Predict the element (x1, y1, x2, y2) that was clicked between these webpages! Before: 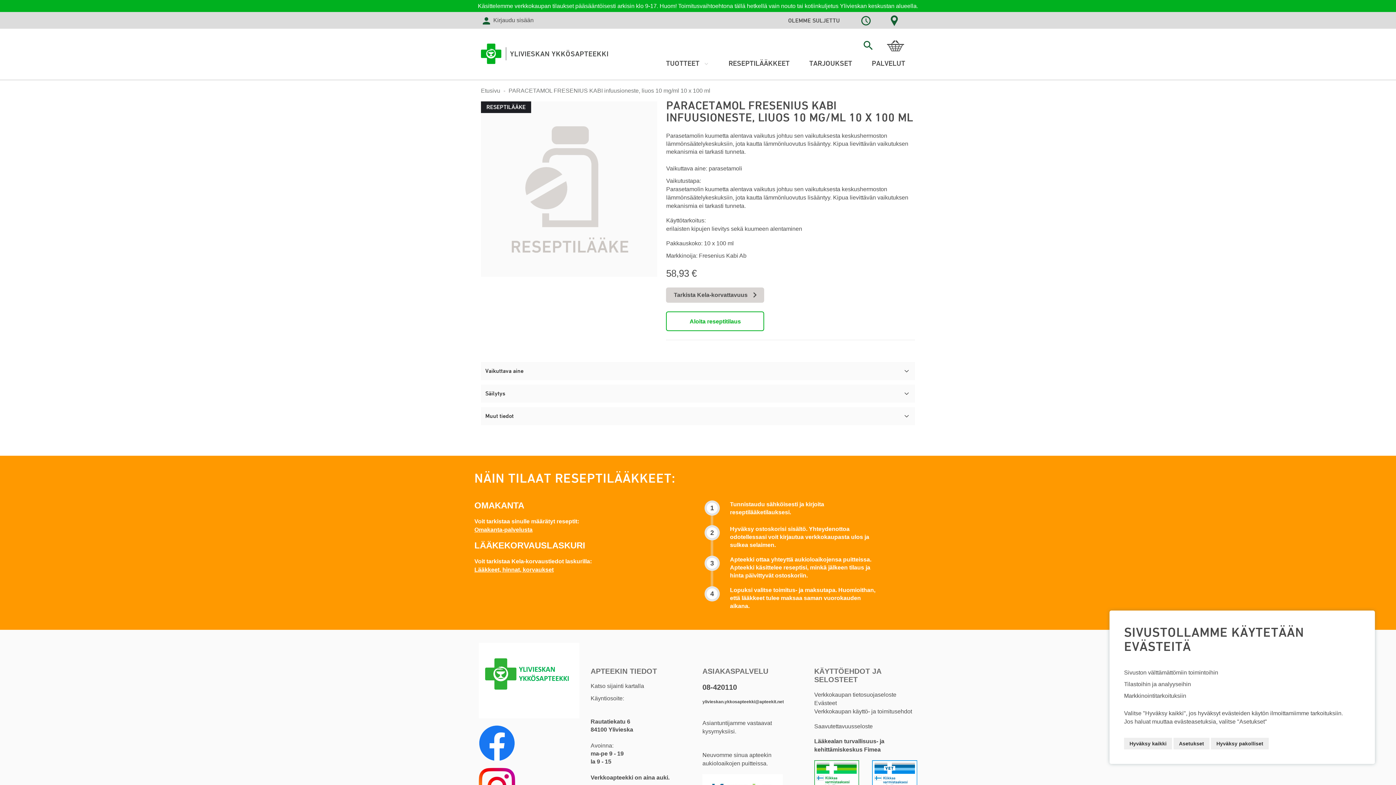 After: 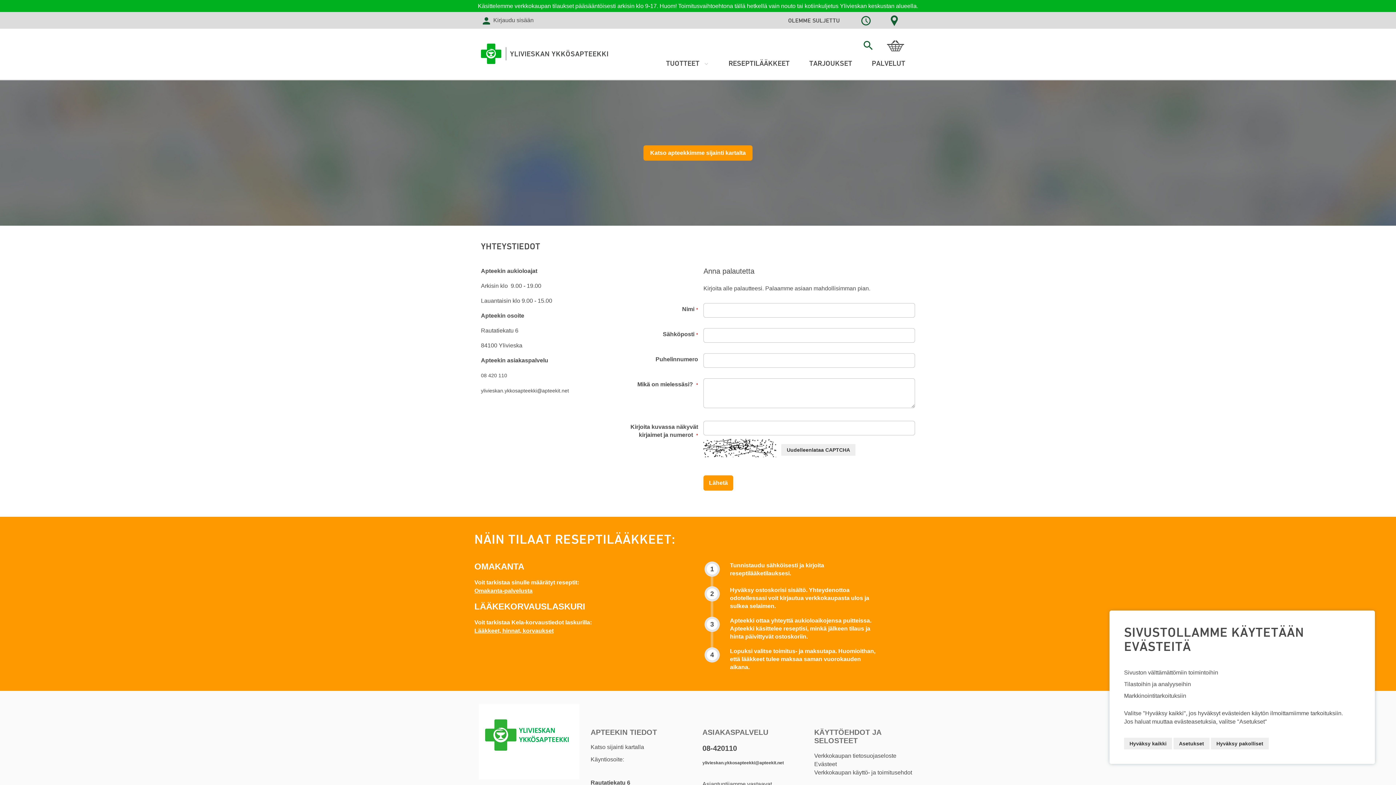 Action: bbox: (590, 683, 644, 689) label: Katso sijainti kartalla